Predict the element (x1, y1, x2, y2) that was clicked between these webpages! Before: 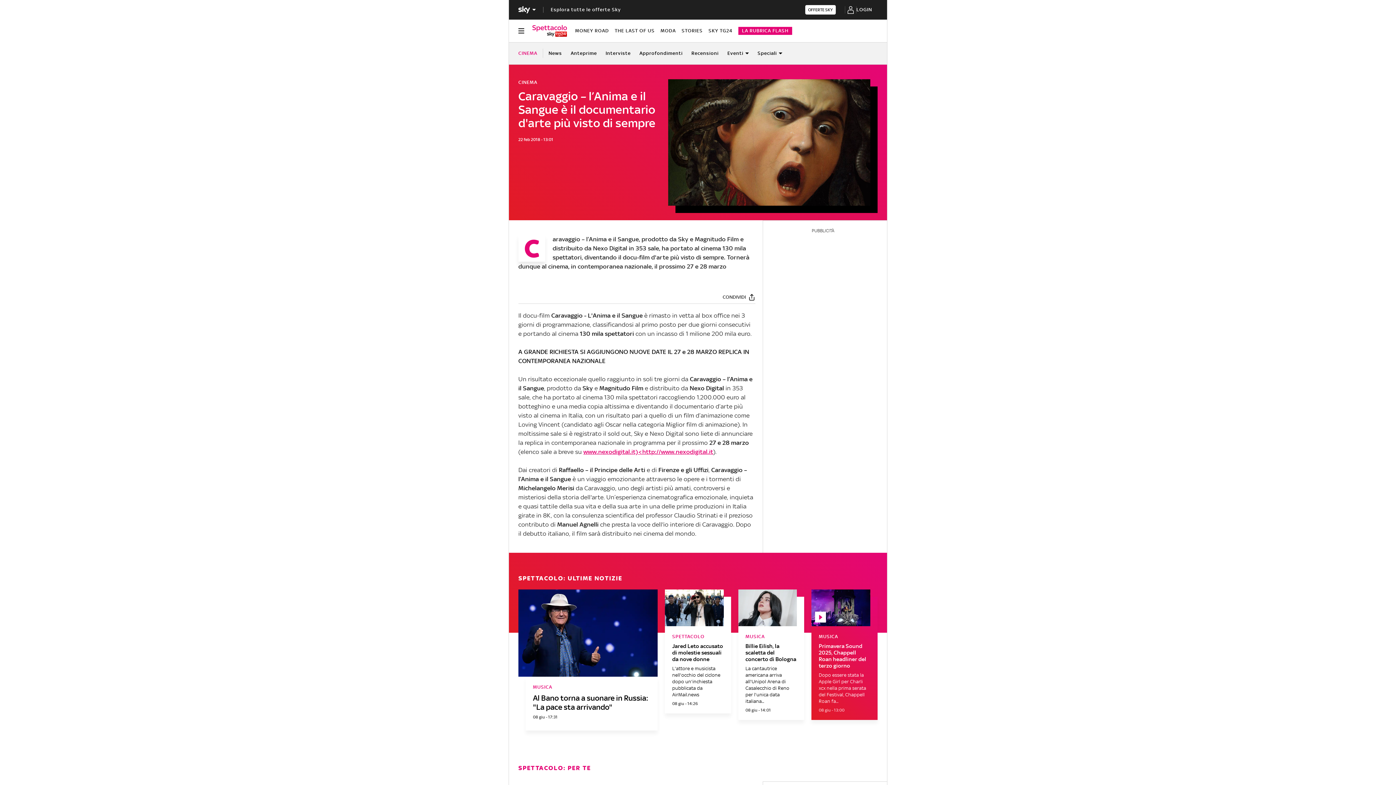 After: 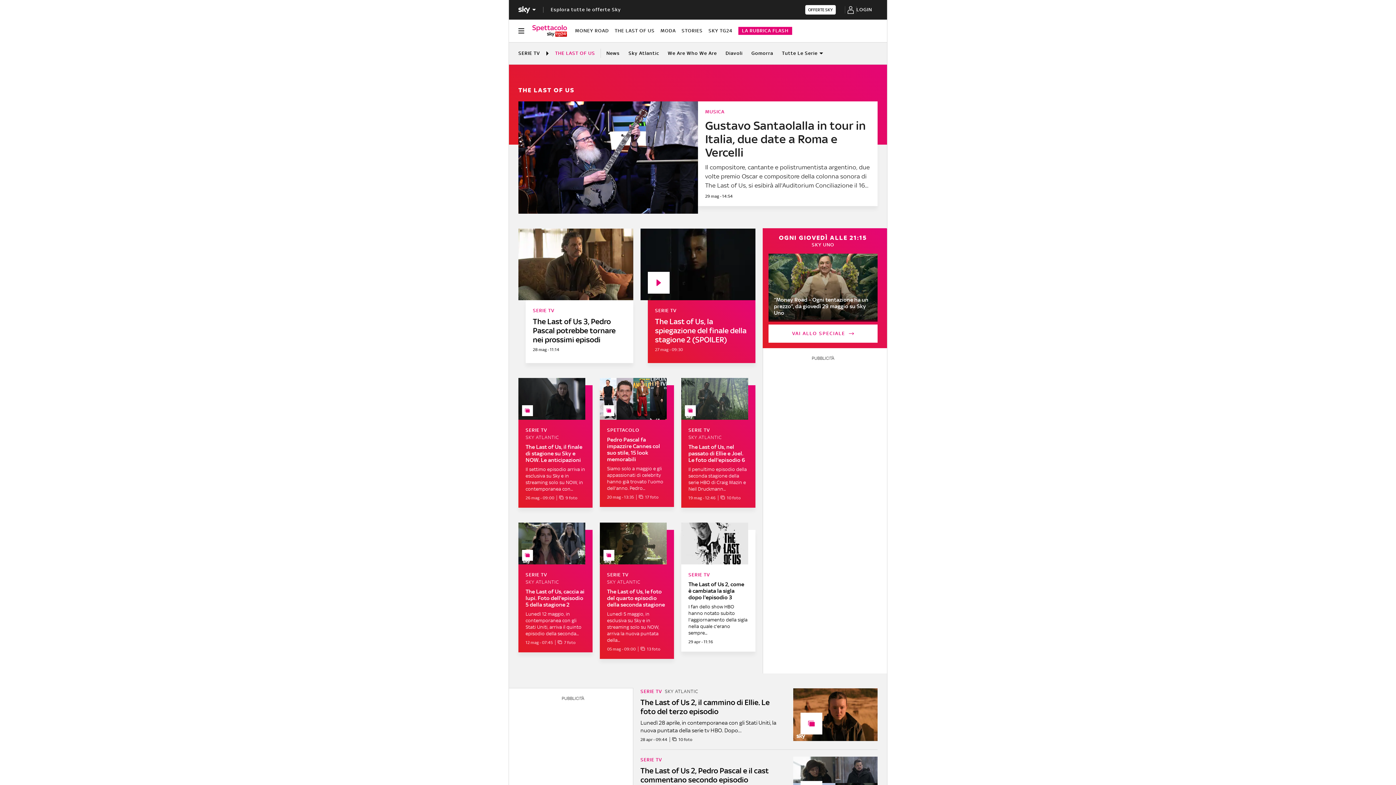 Action: bbox: (614, 27, 654, 34) label: THE LAST OF US